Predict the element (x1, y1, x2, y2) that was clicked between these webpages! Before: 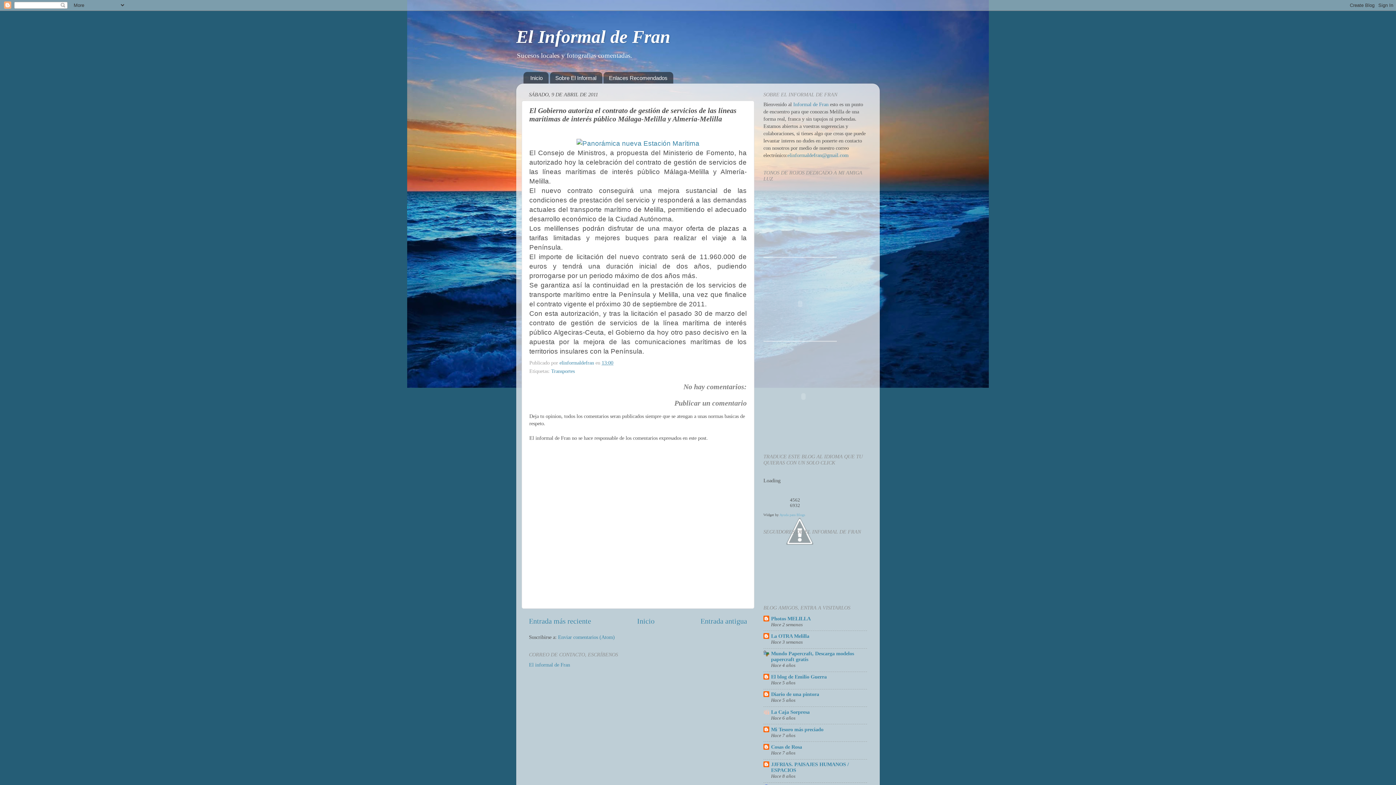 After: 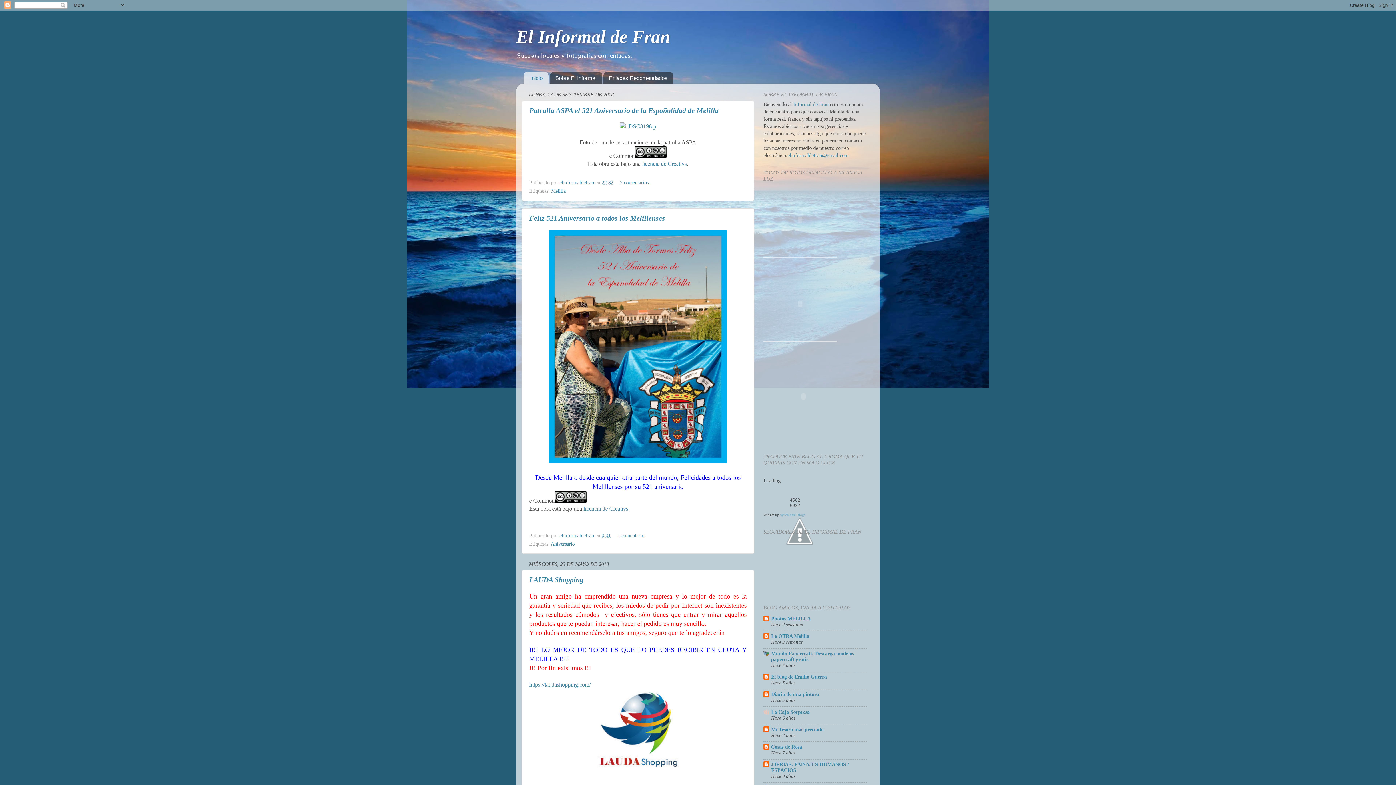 Action: bbox: (523, 72, 548, 83) label: Inicio